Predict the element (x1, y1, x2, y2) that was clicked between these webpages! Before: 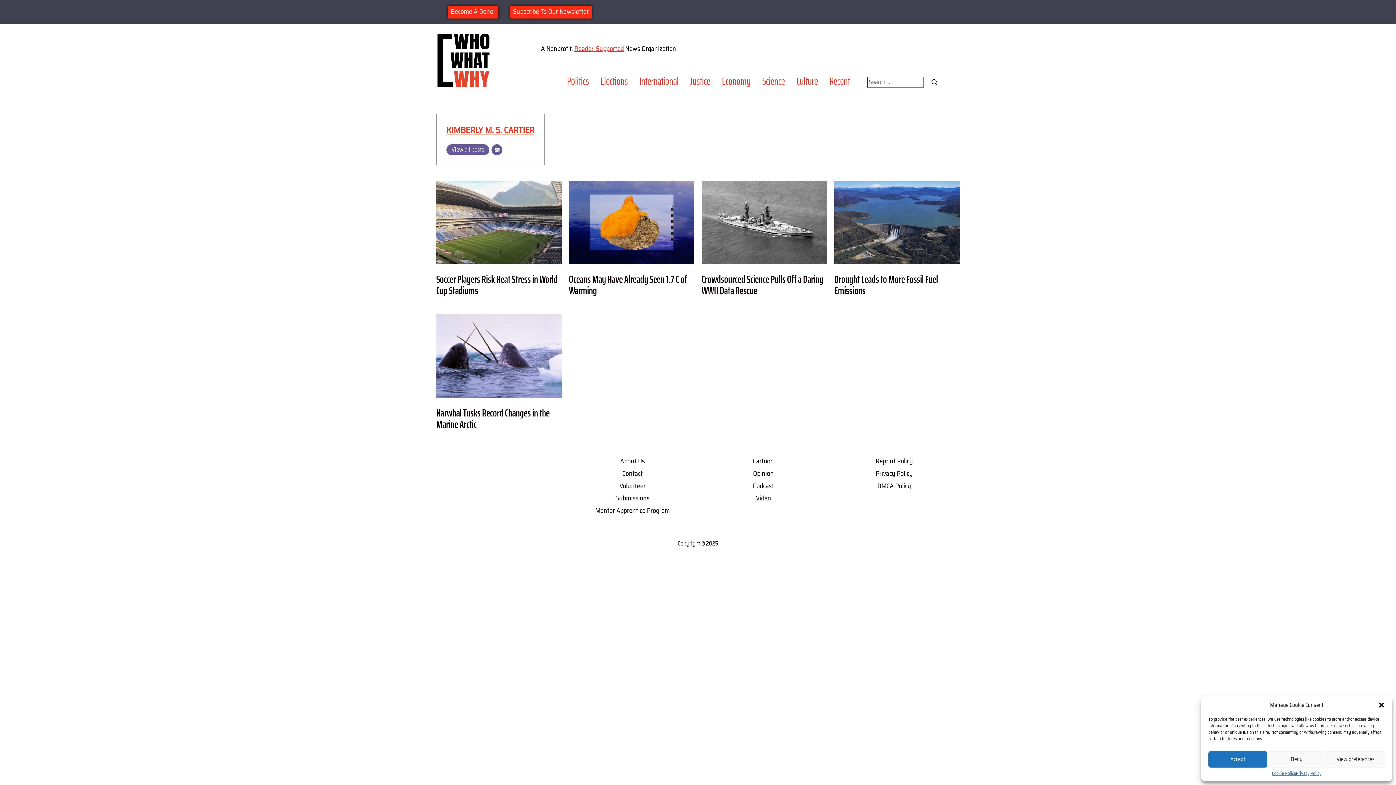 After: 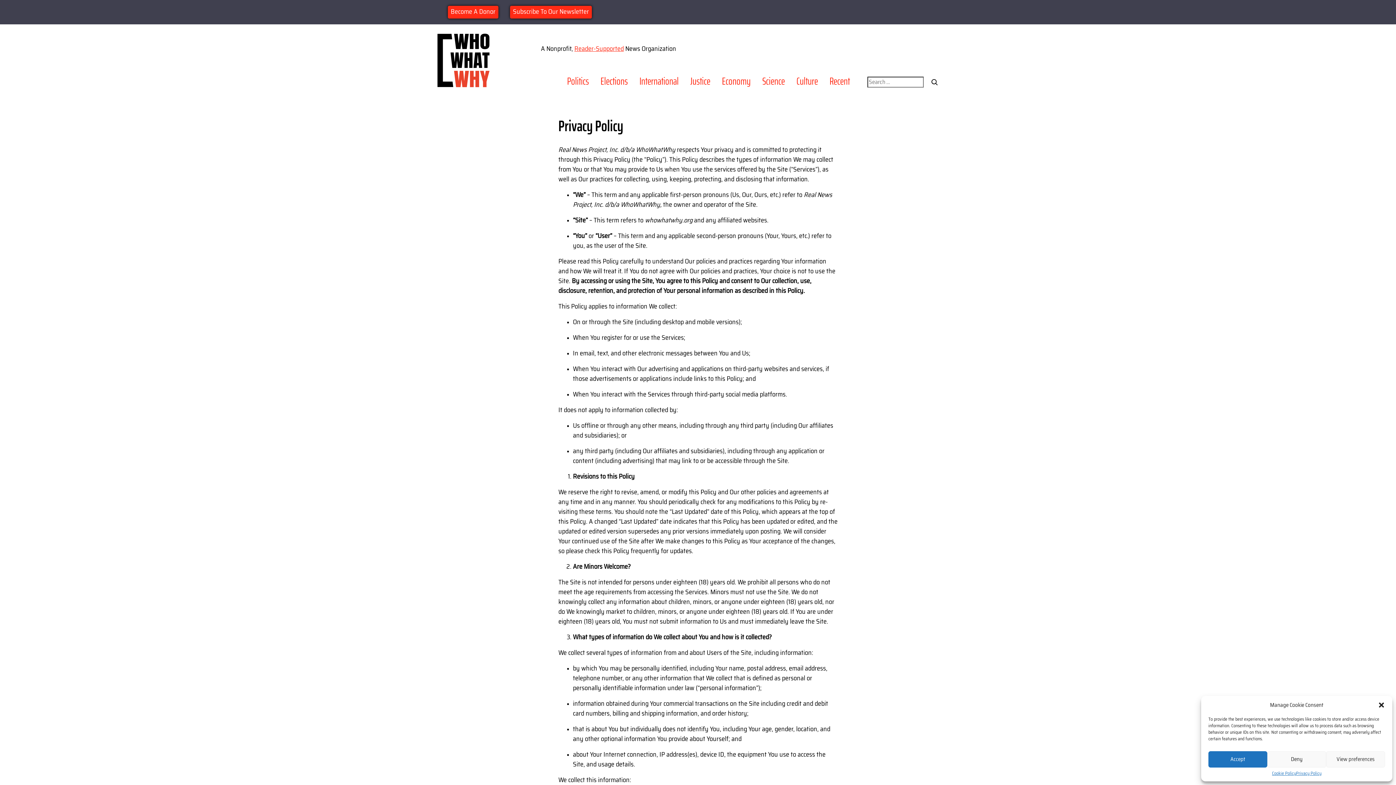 Action: label: Privacy Policy bbox: (1296, 771, 1321, 776)